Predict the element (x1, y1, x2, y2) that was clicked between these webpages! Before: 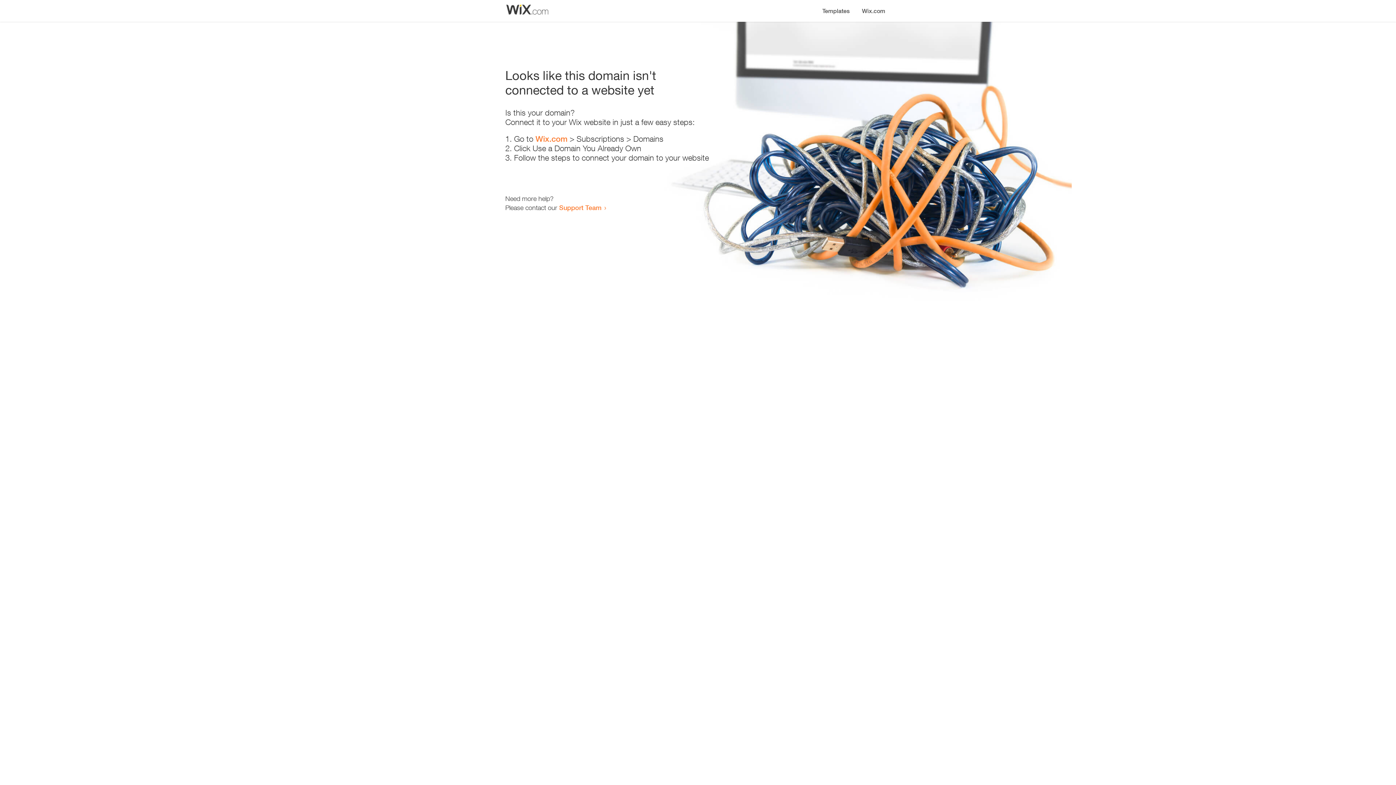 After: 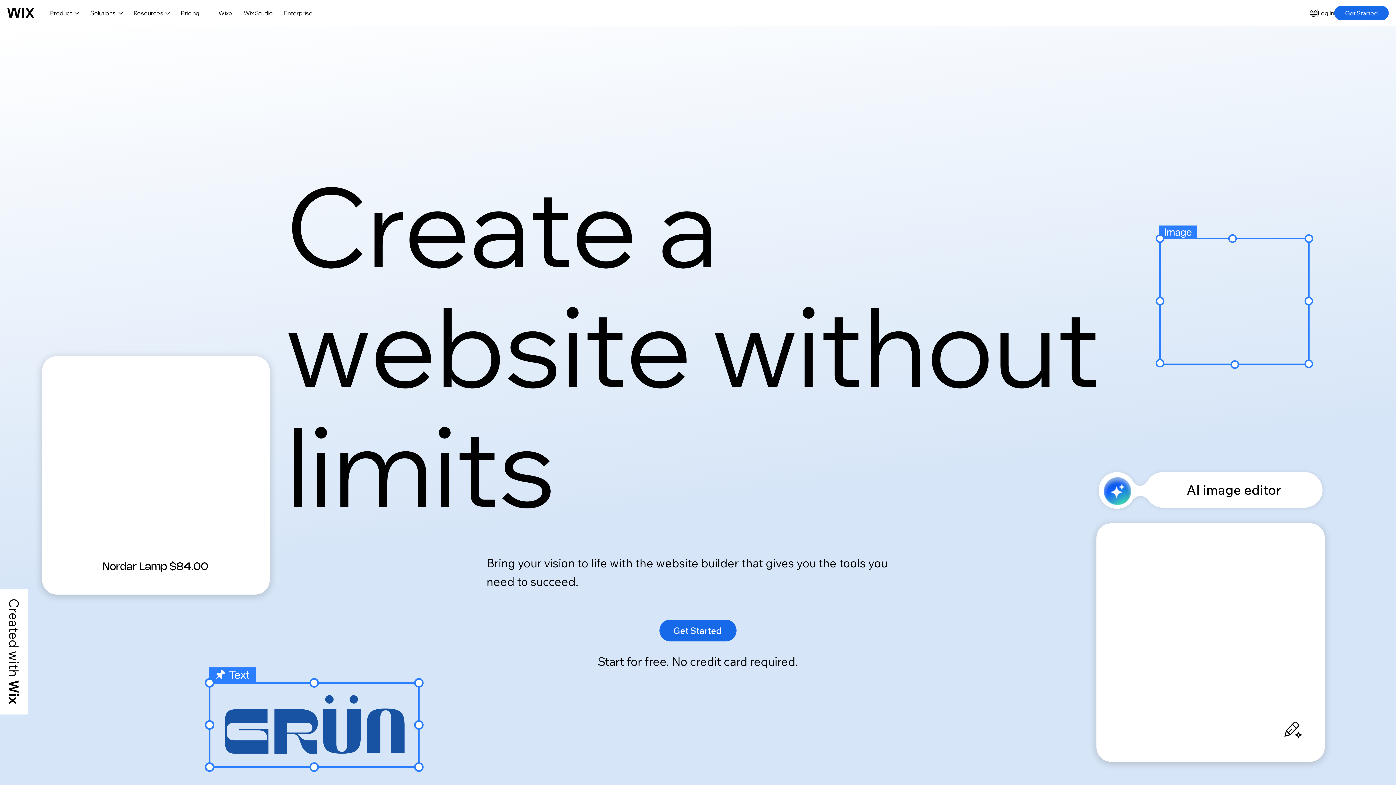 Action: label: Wix.com bbox: (856, 0, 890, 14)